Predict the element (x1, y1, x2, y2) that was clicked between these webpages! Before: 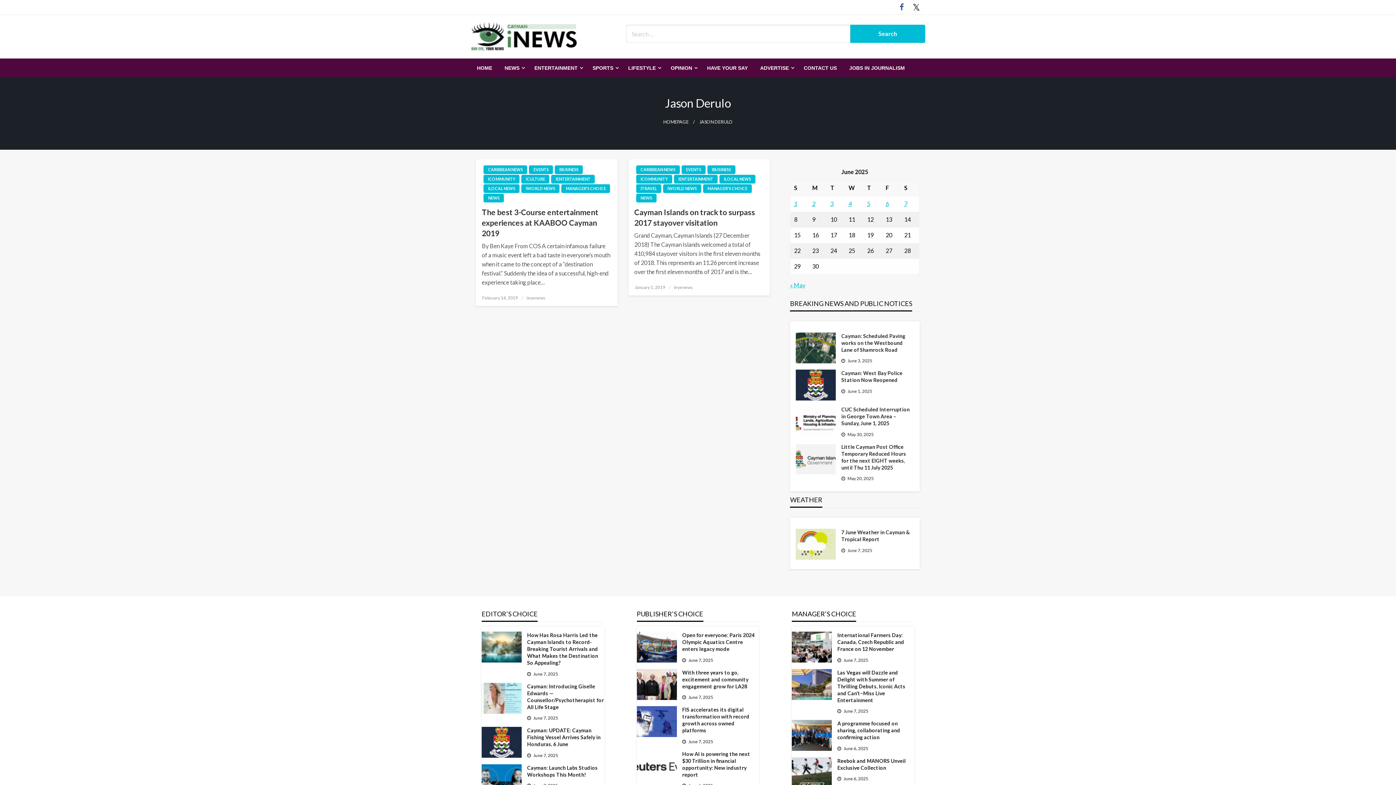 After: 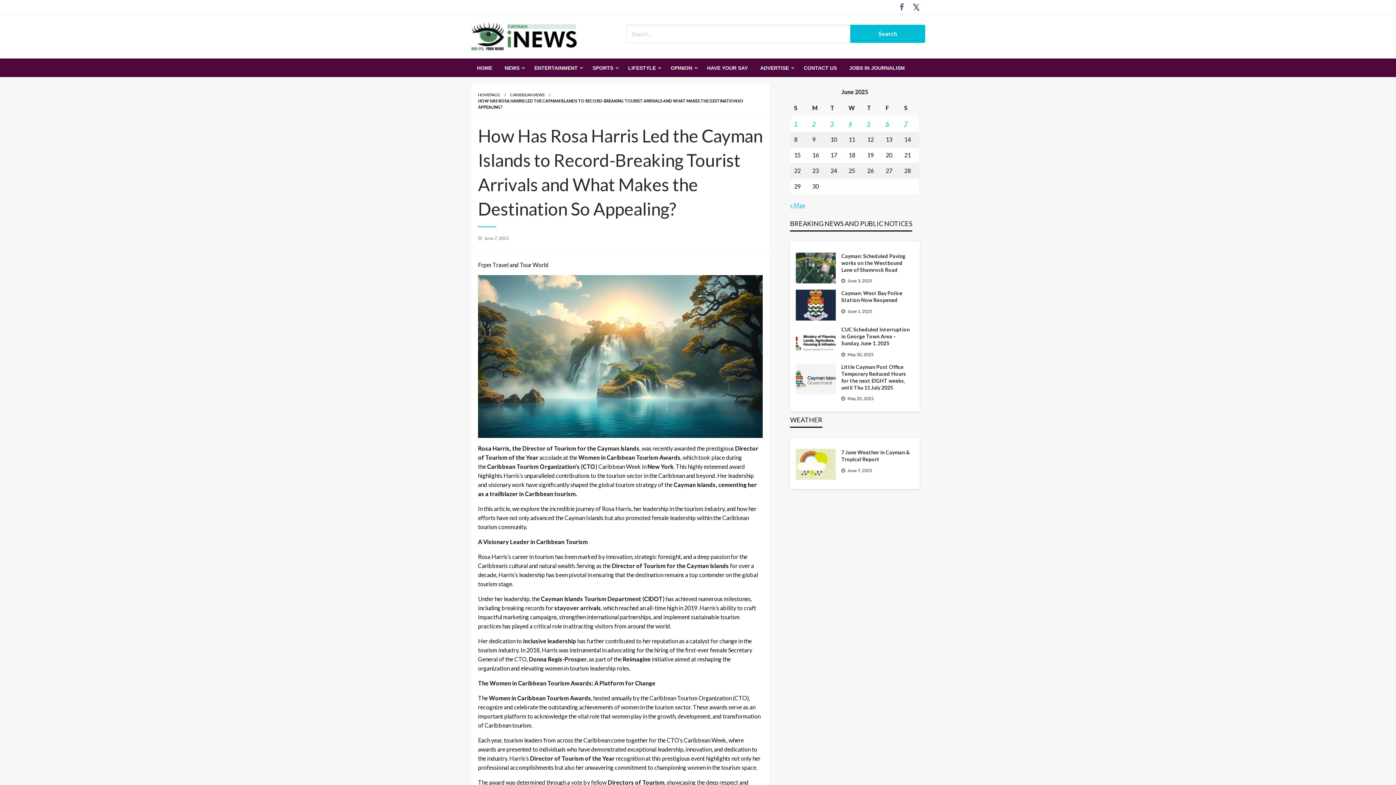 Action: label: How Has Rosa Harris Led the Cayman Islands to Record-Breaking Tourist Arrivals and What Makes the Destination So Appealing? bbox: (527, 632, 604, 666)